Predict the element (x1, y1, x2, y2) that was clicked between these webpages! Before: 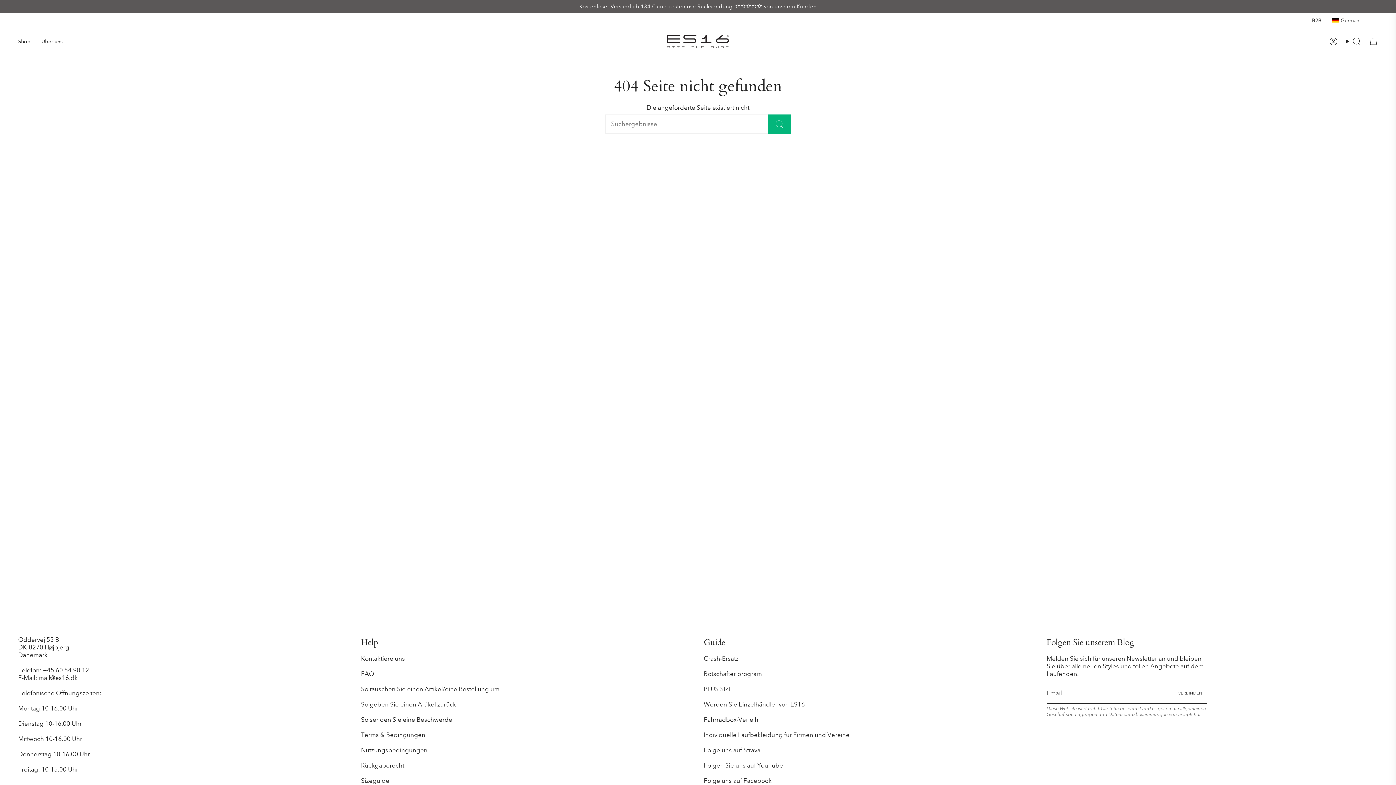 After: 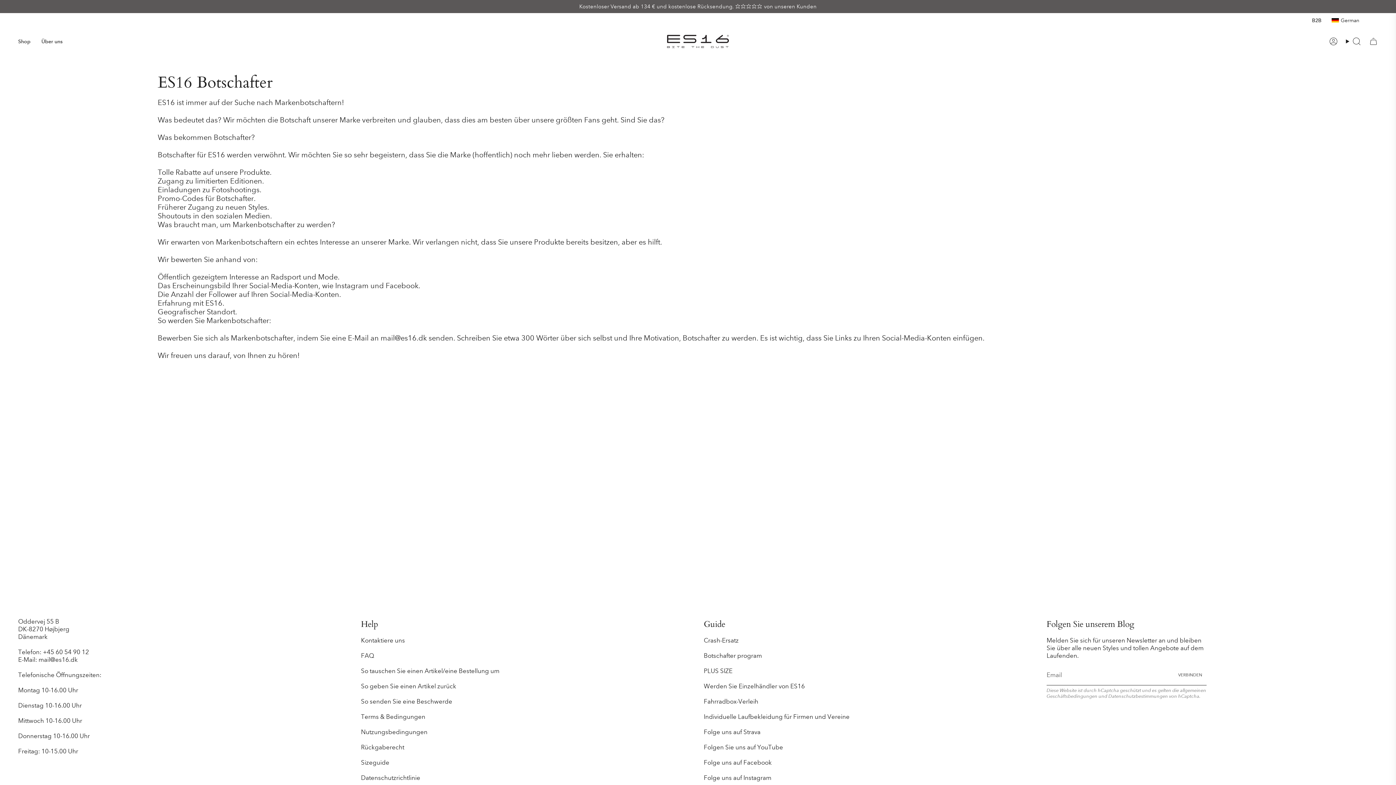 Action: label: Botschafter program bbox: (704, 670, 762, 678)